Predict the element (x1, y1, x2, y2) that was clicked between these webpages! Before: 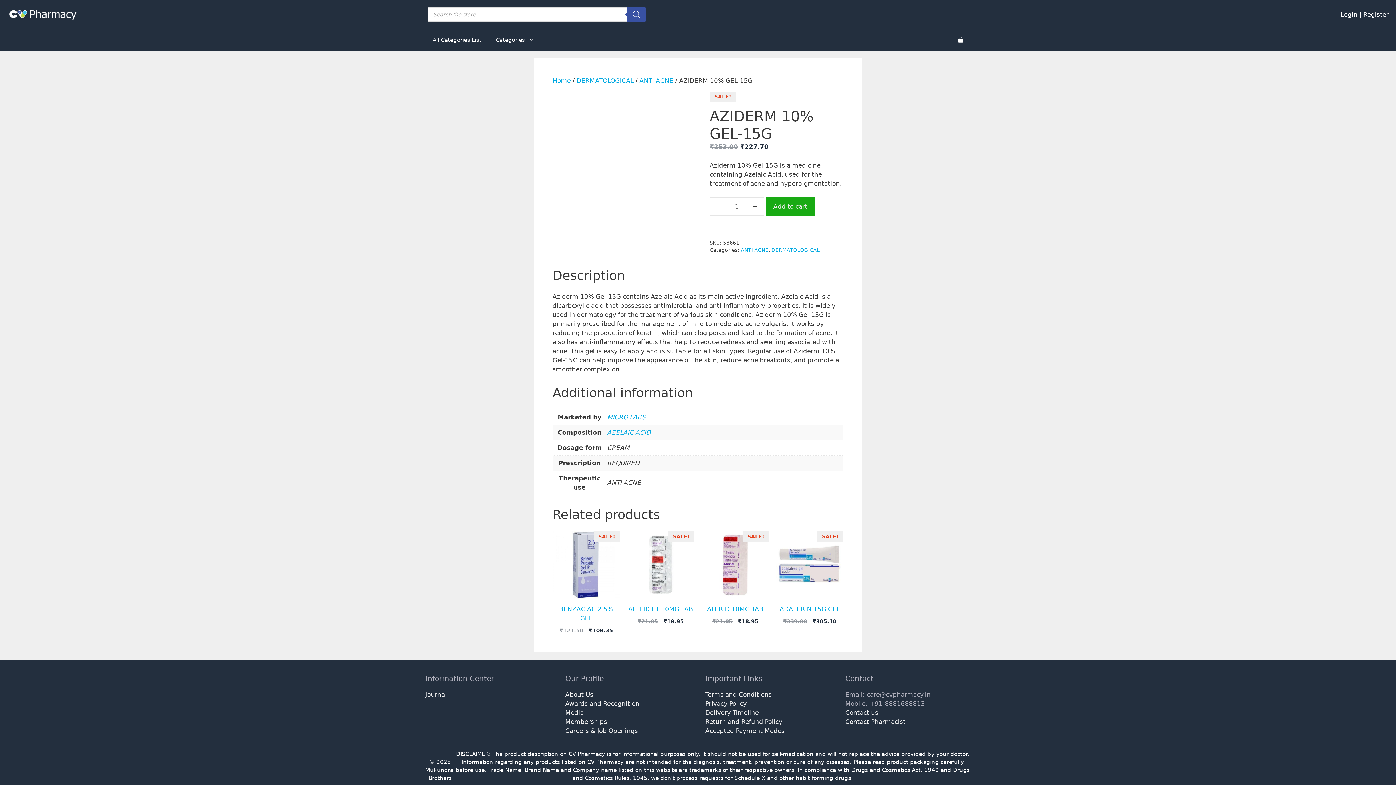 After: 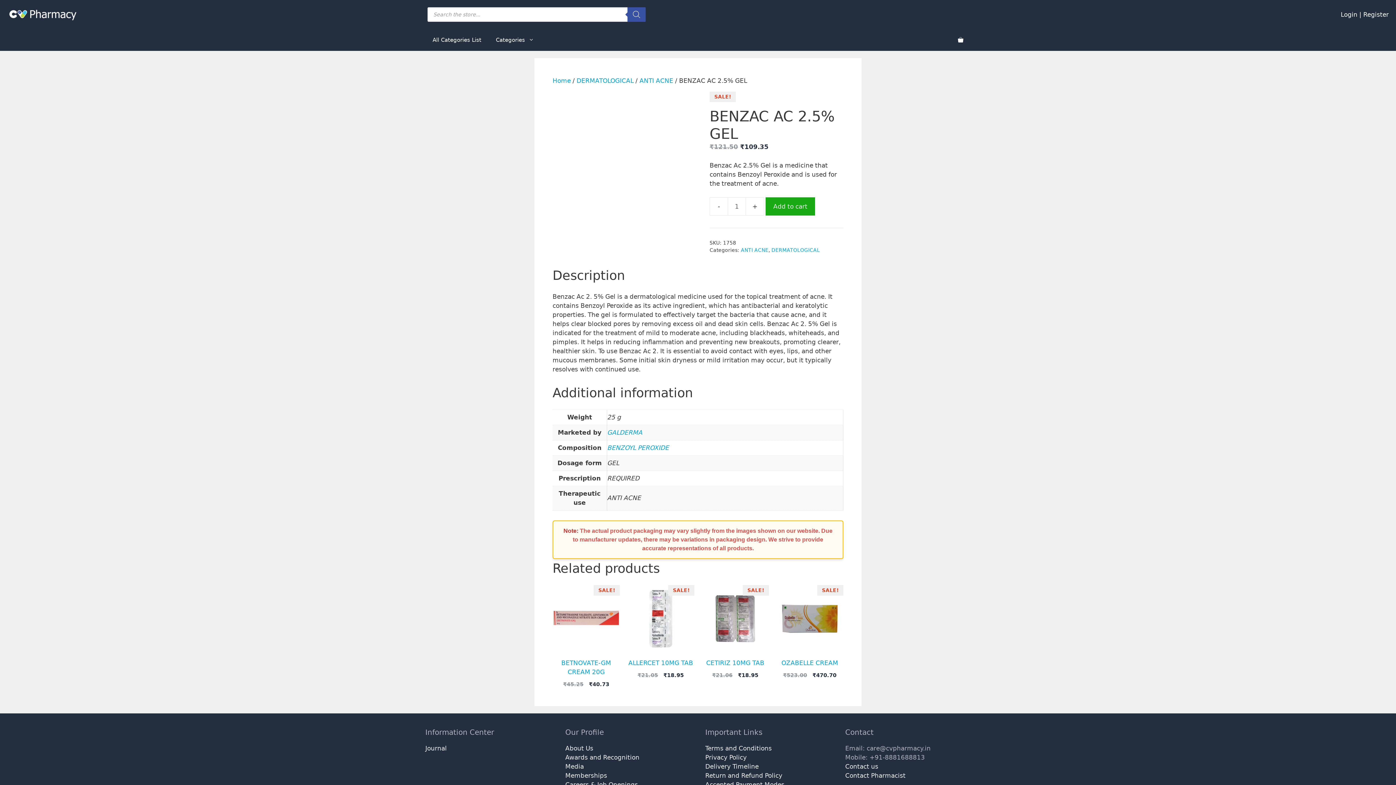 Action: bbox: (552, 531, 620, 634) label: SALE!
BENZAC AC 2.5% GEL
₹121.50 
Original price was: ₹121.50.
₹109.35
Current price is: ₹109.35.